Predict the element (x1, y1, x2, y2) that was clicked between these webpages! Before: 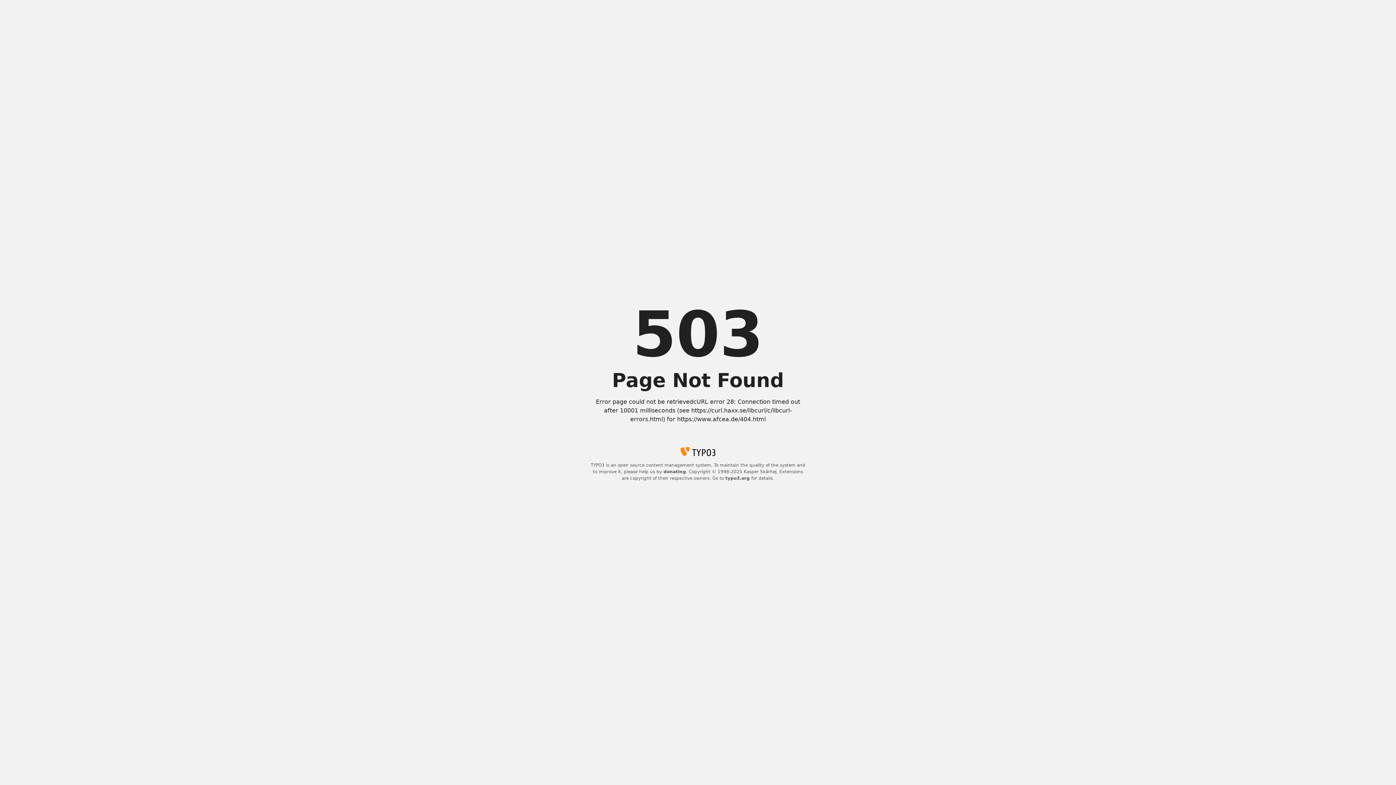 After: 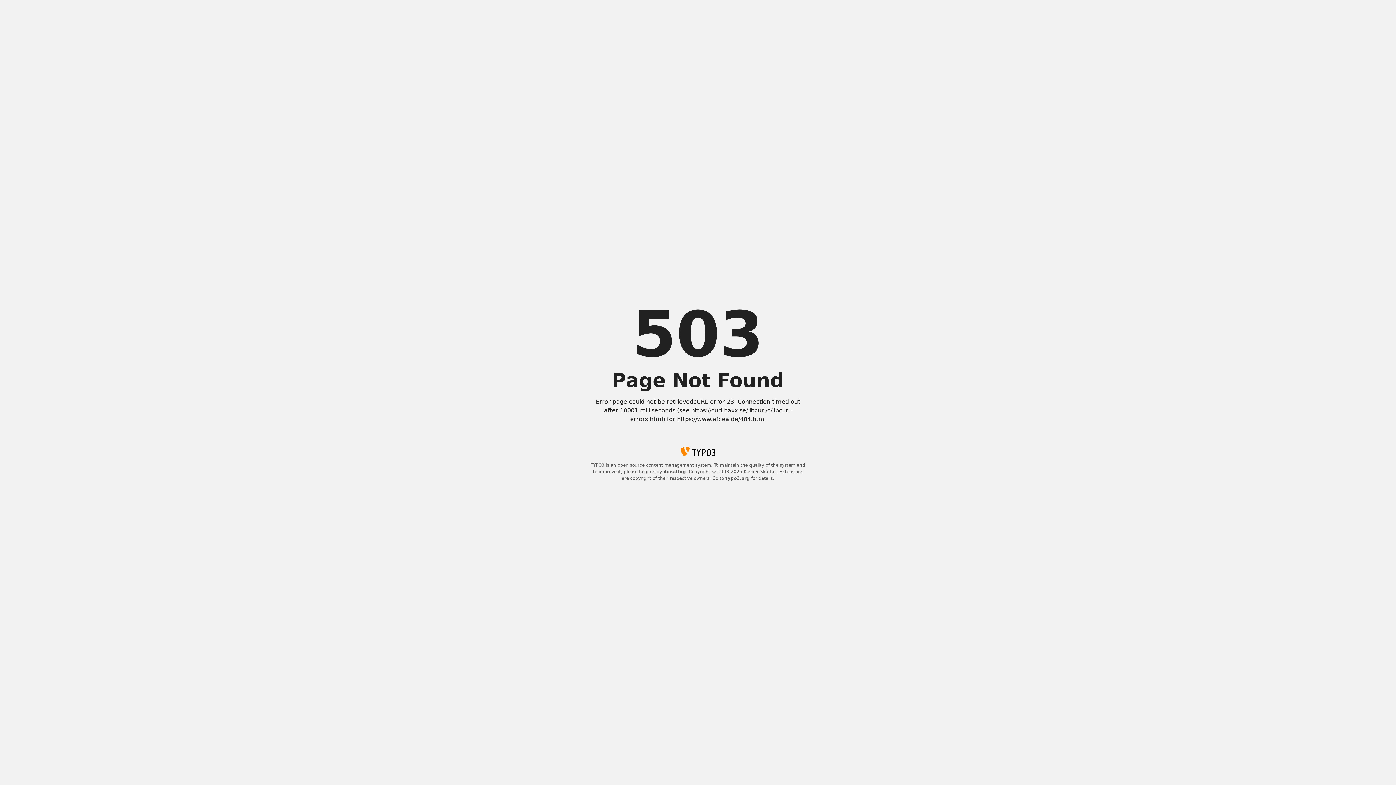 Action: label: donating bbox: (663, 469, 686, 474)